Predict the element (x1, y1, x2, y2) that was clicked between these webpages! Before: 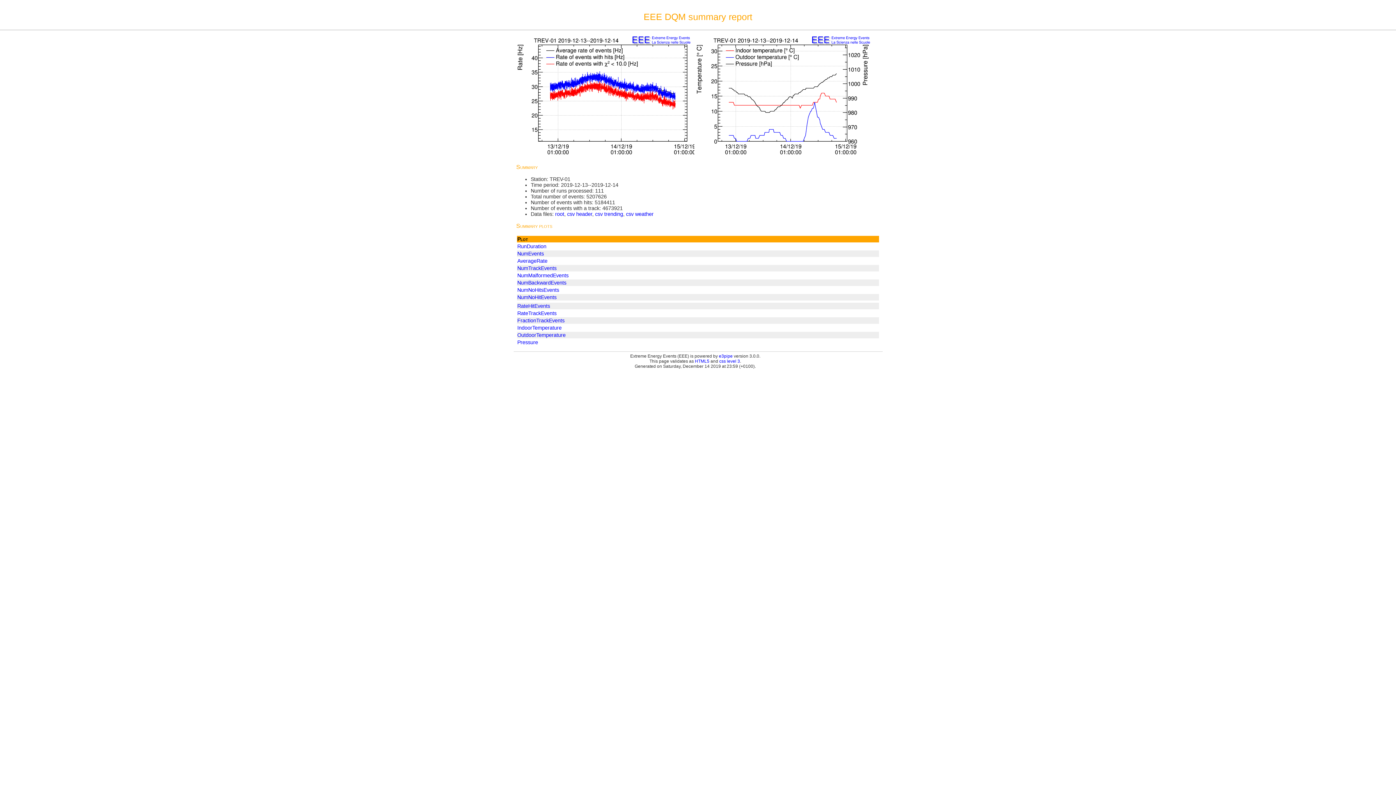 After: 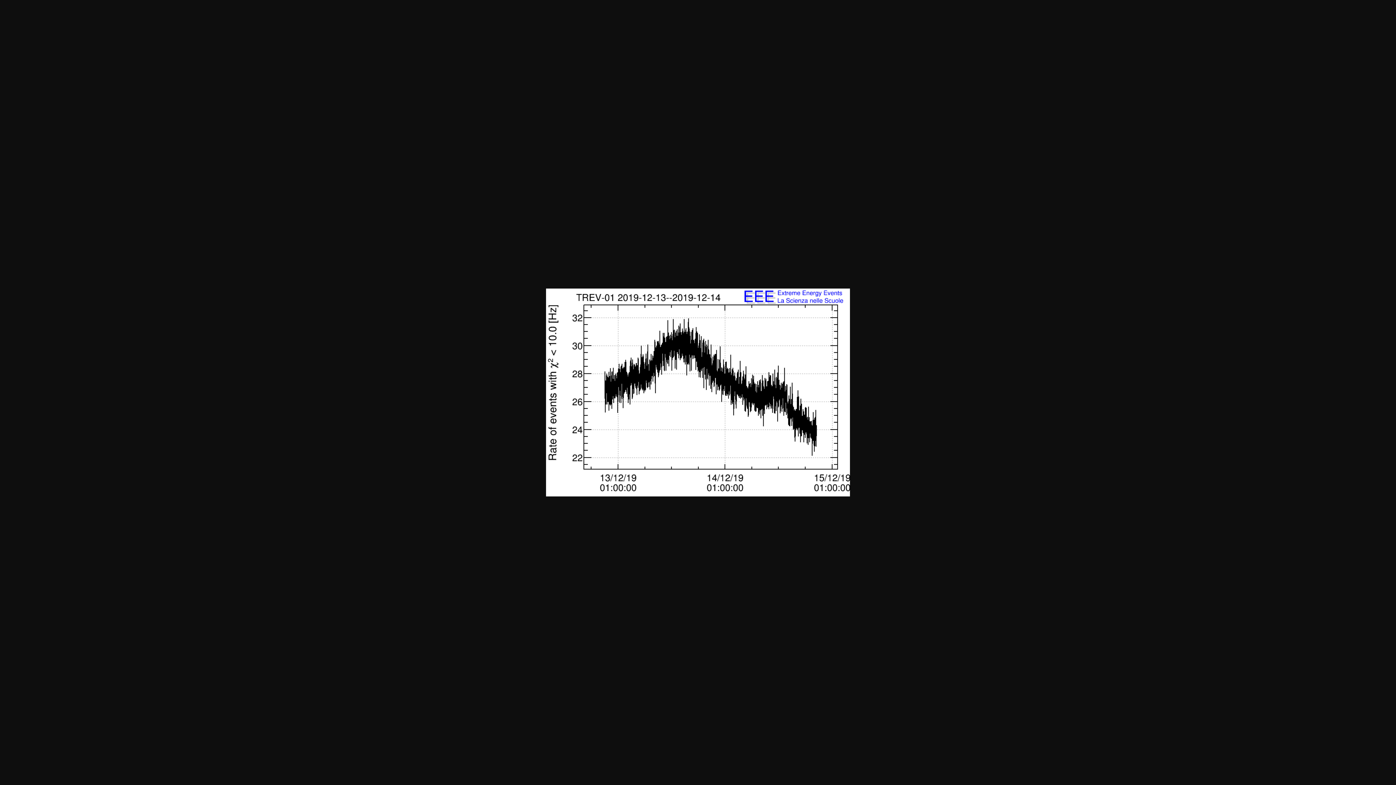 Action: bbox: (517, 310, 556, 316) label: RateTrackEvents